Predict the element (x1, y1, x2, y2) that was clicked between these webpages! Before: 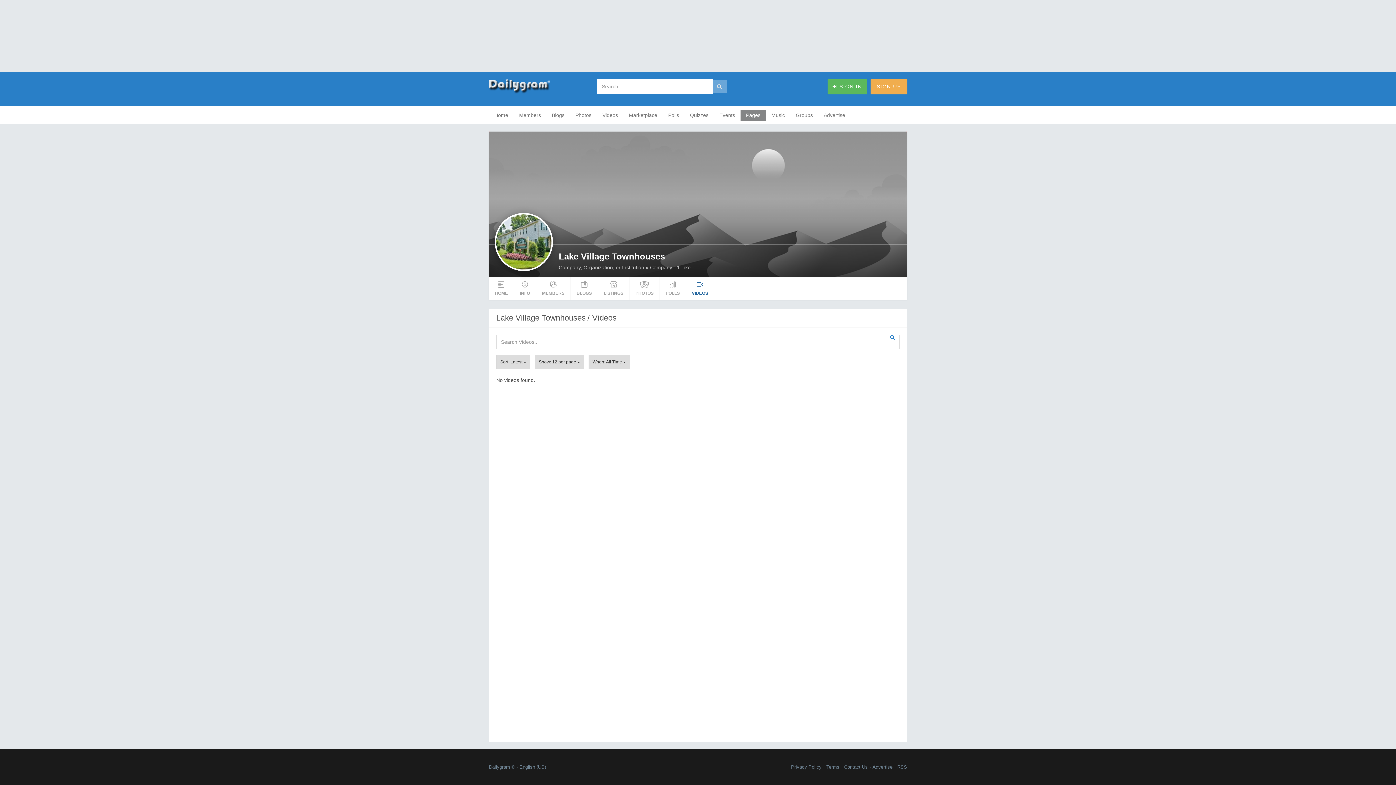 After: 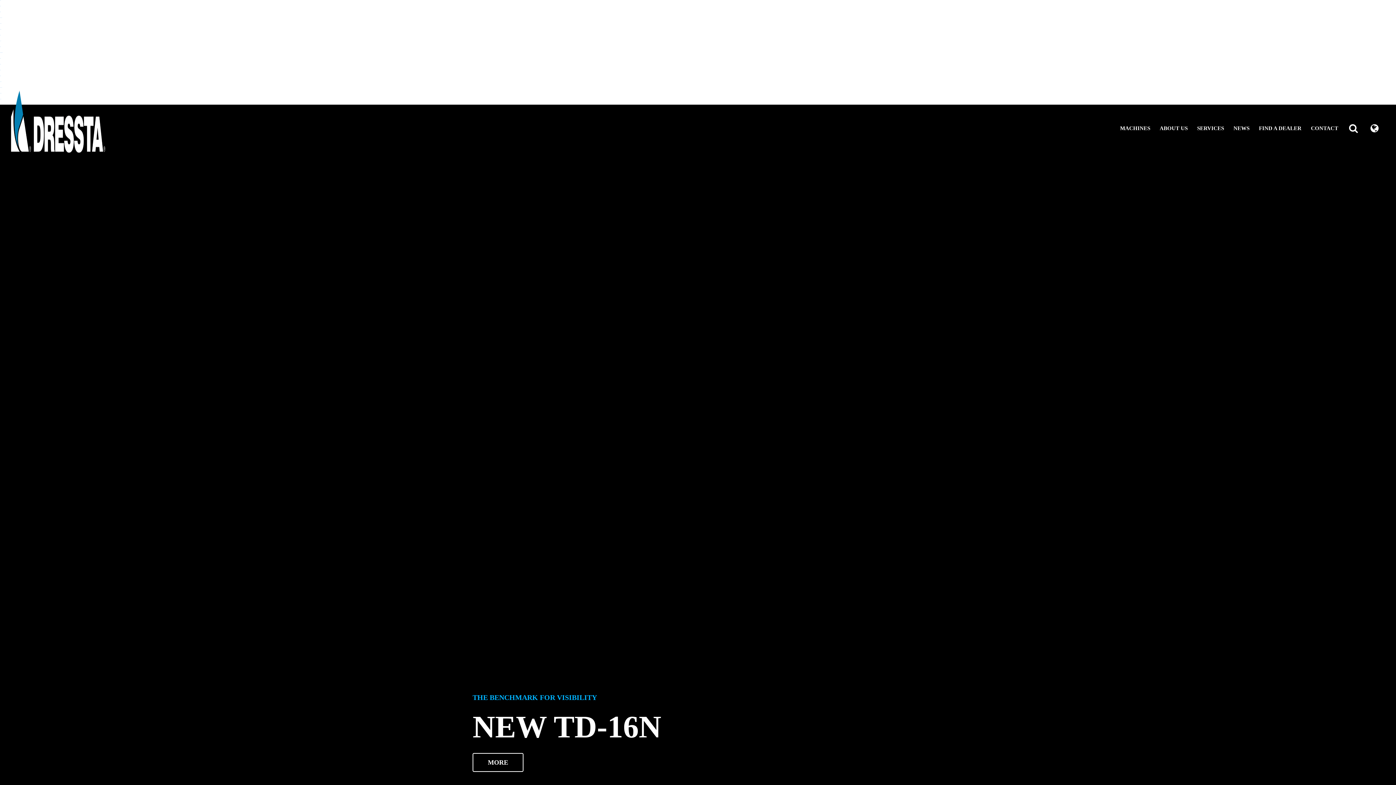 Action: label: deposit pulsa bbox: (0, 60, 3, 60)